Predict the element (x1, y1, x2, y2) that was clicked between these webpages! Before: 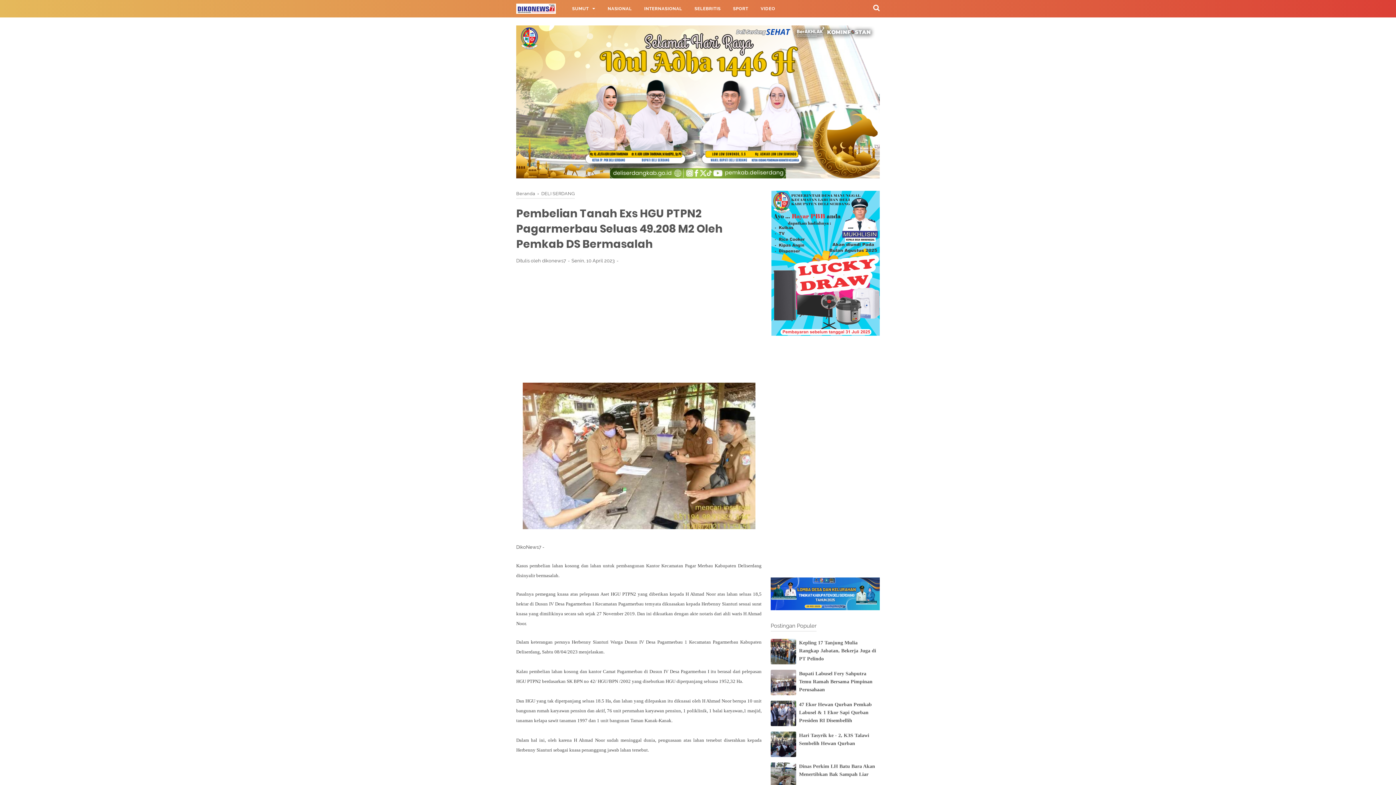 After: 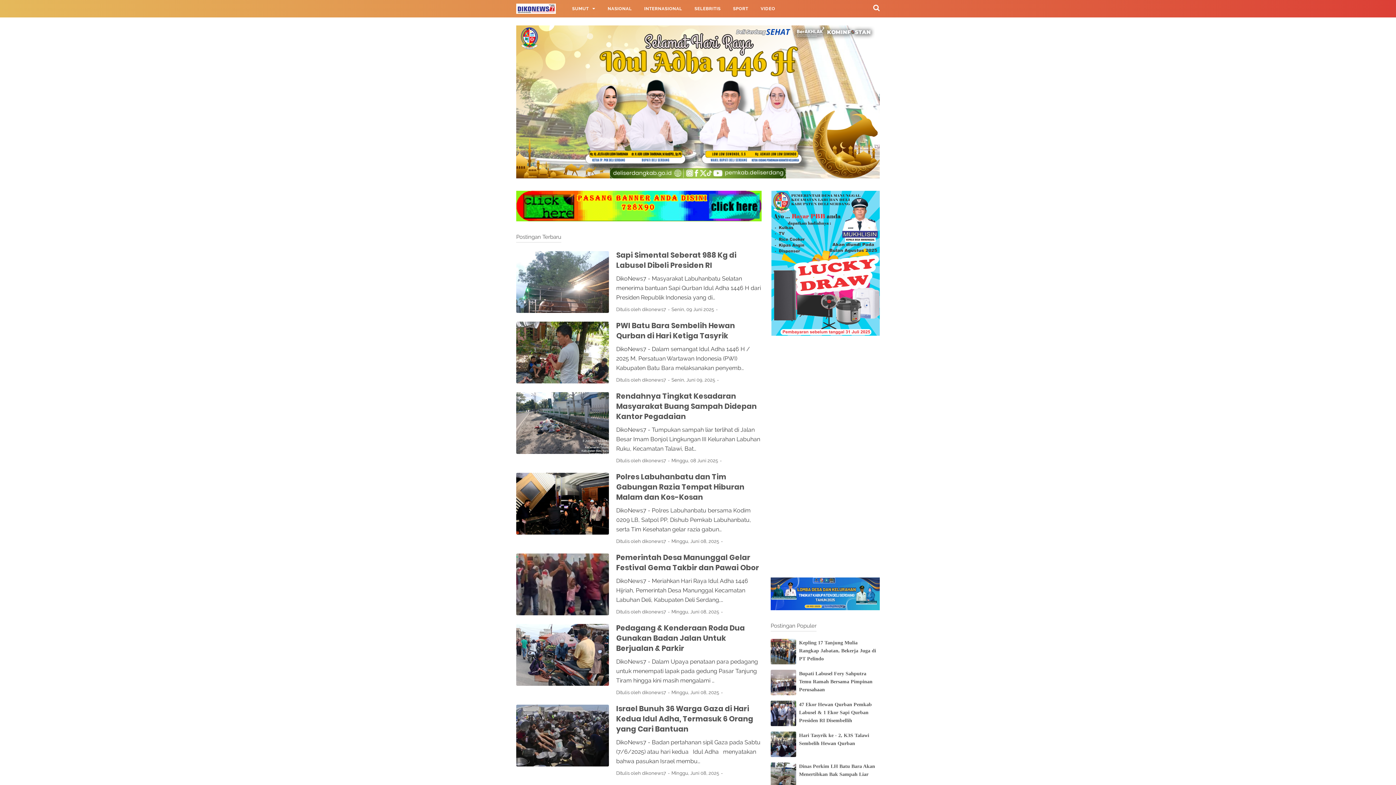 Action: bbox: (516, 174, 880, 179)